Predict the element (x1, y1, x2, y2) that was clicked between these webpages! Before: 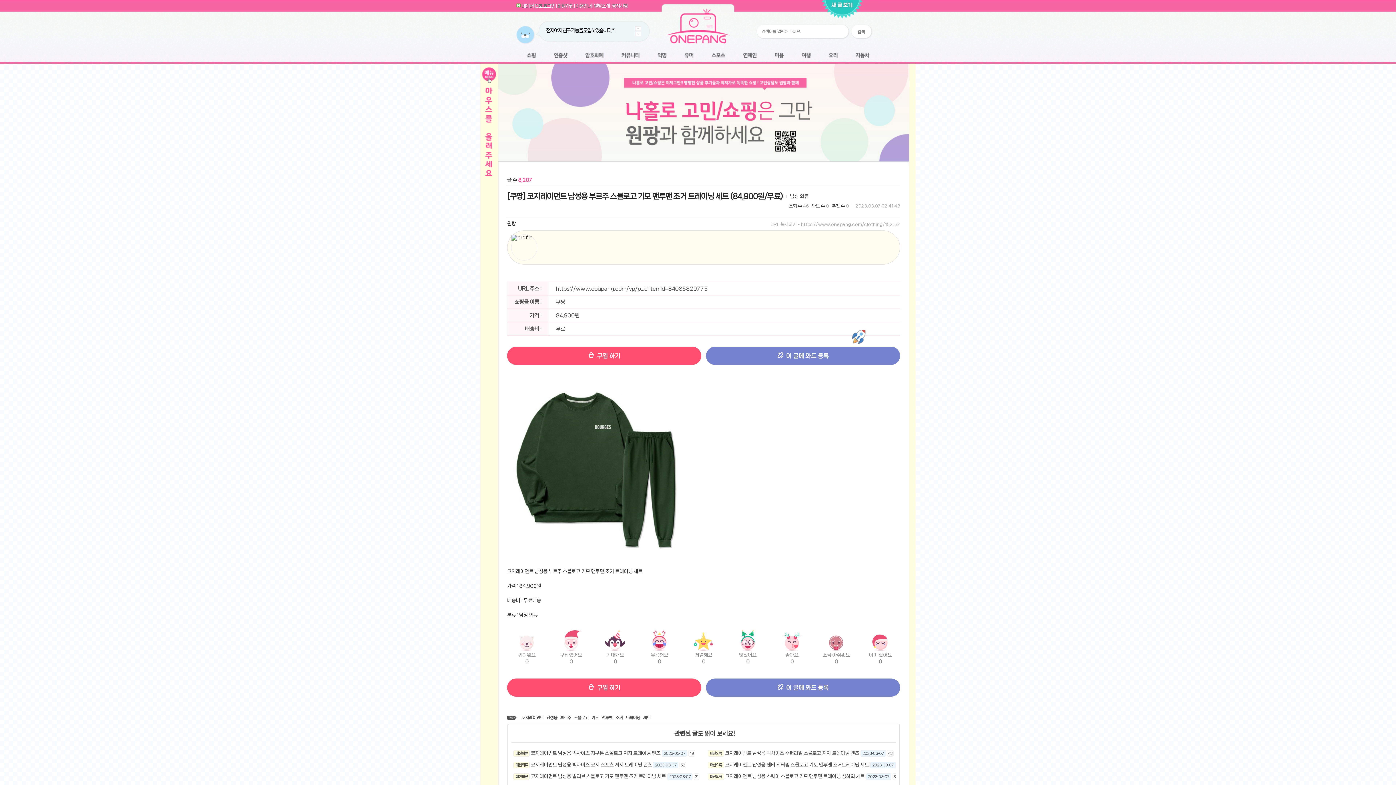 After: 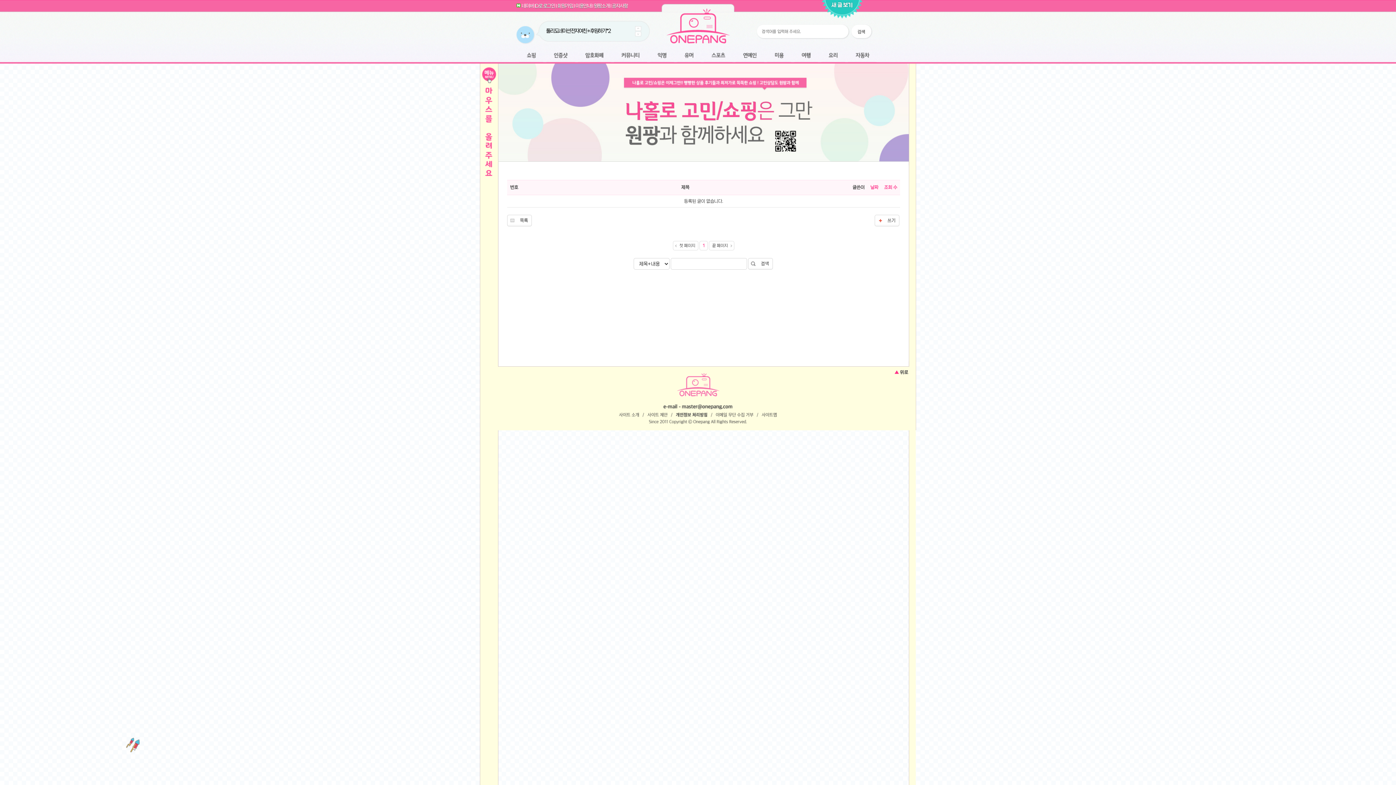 Action: label: 스포츠 bbox: (704, 48, 732, 63)